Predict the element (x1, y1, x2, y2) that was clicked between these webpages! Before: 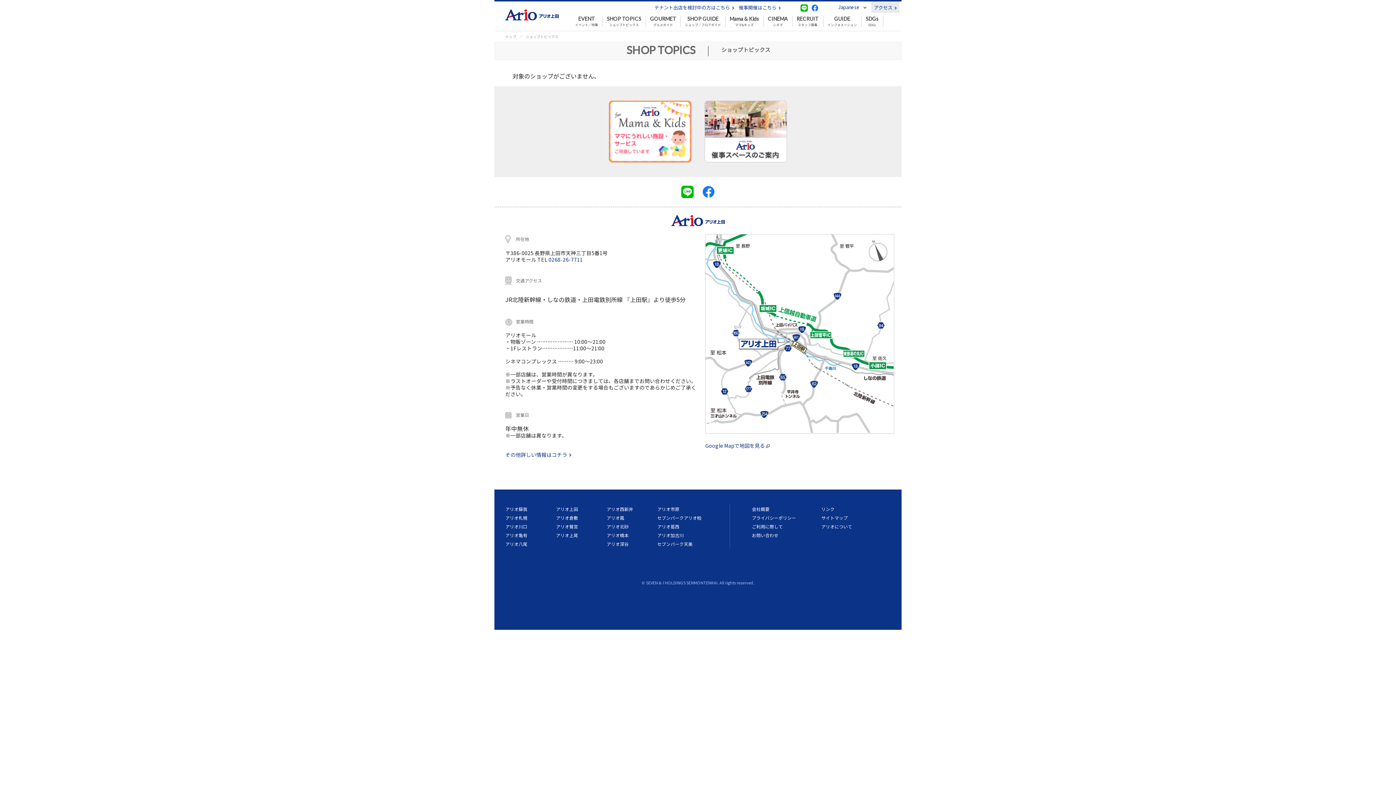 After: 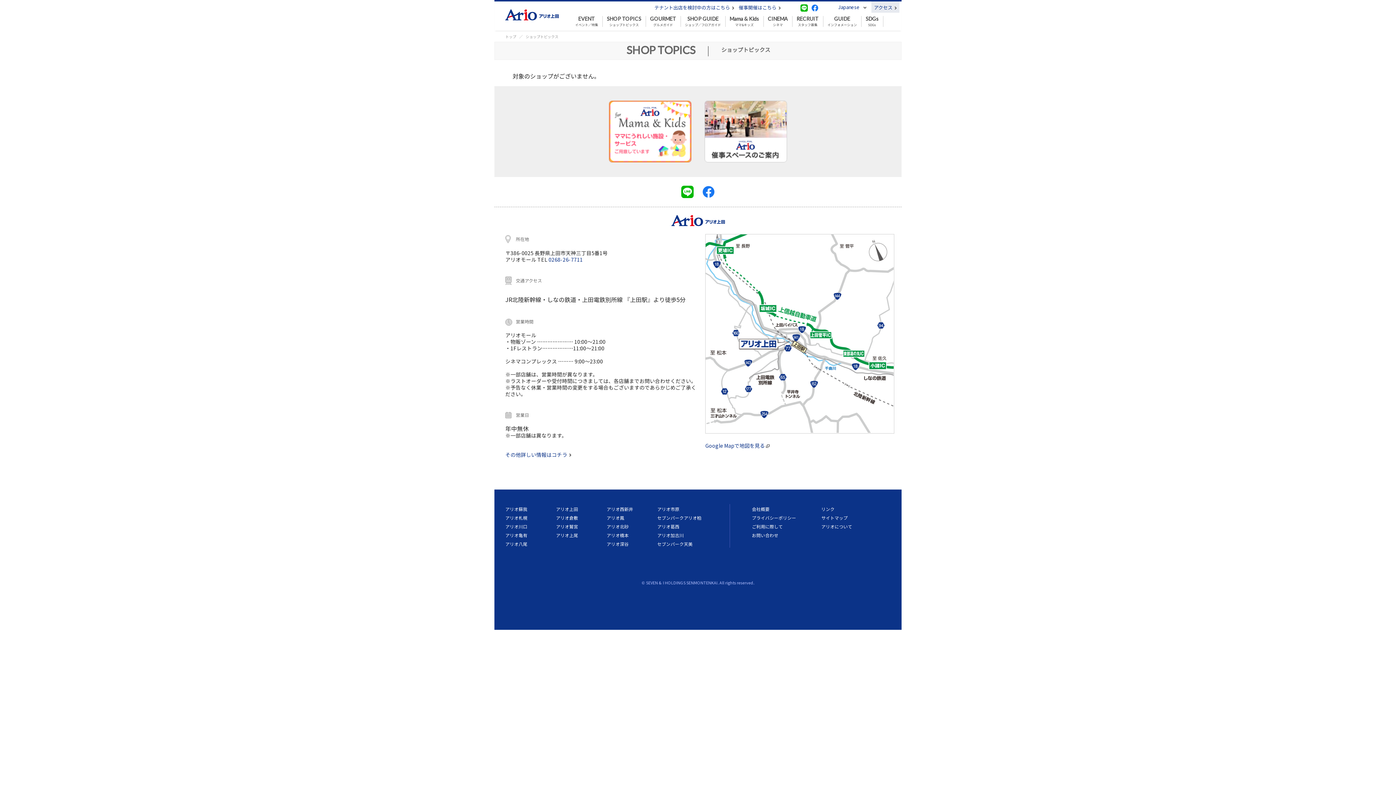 Action: label: セブンパークアリオ柏 bbox: (657, 514, 701, 520)